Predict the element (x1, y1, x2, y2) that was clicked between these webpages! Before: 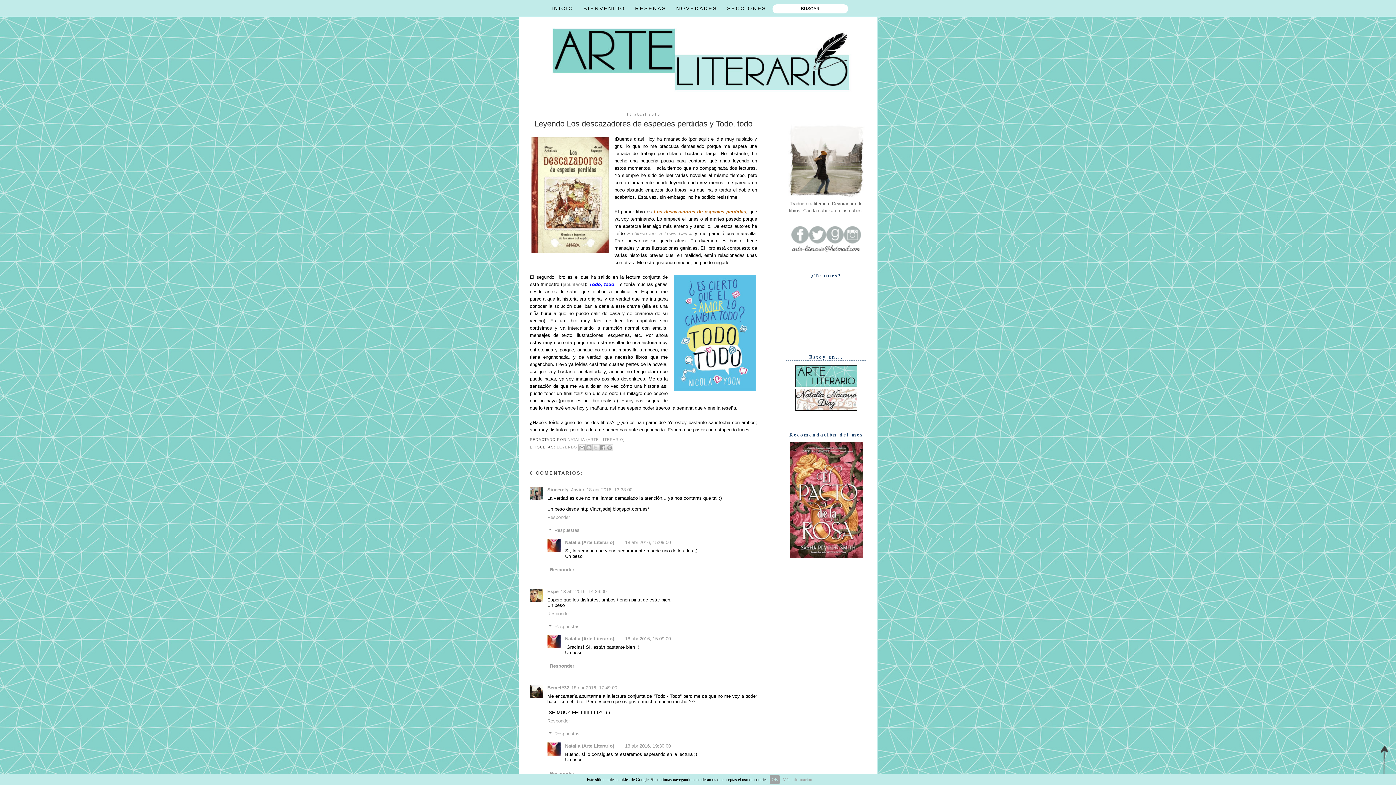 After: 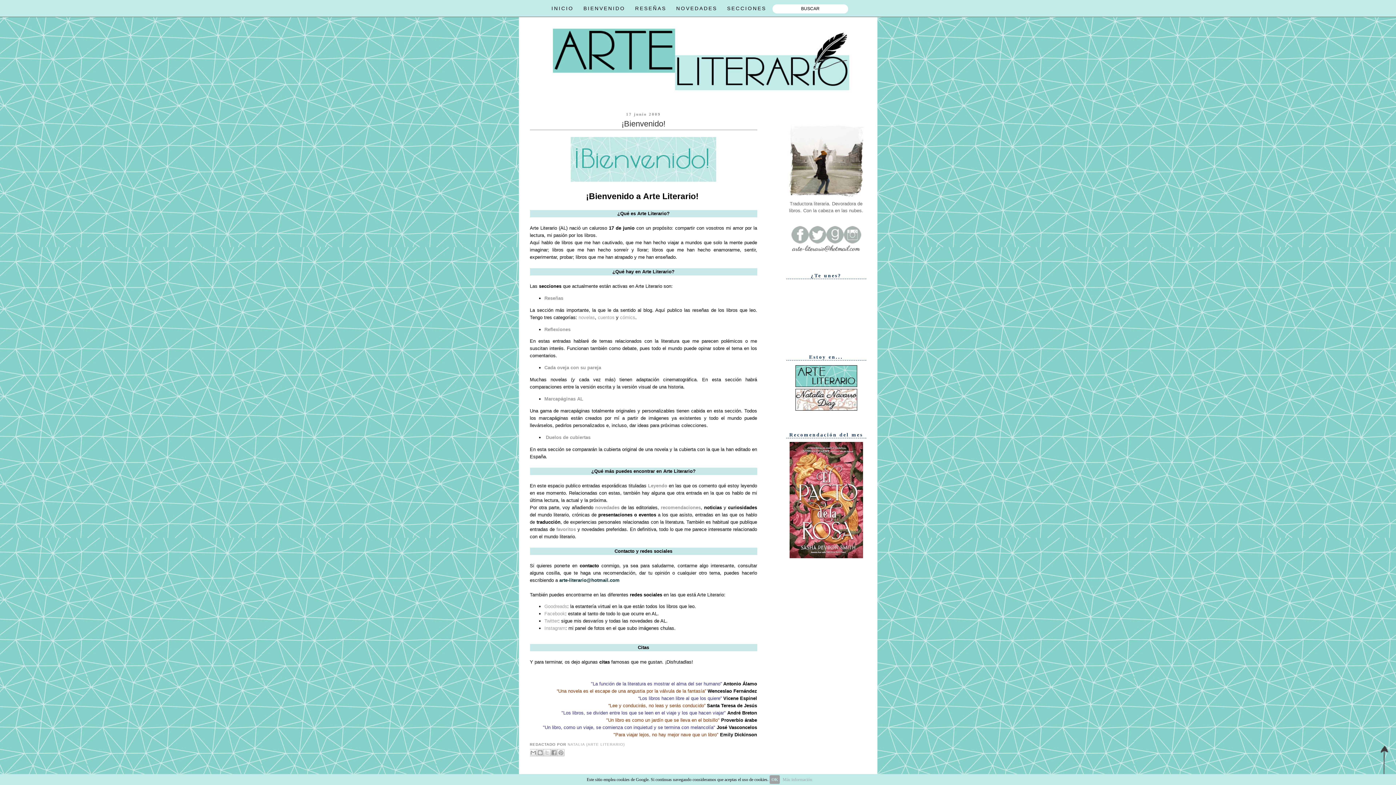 Action: label: BIENVENIDO bbox: (580, 1, 629, 14)